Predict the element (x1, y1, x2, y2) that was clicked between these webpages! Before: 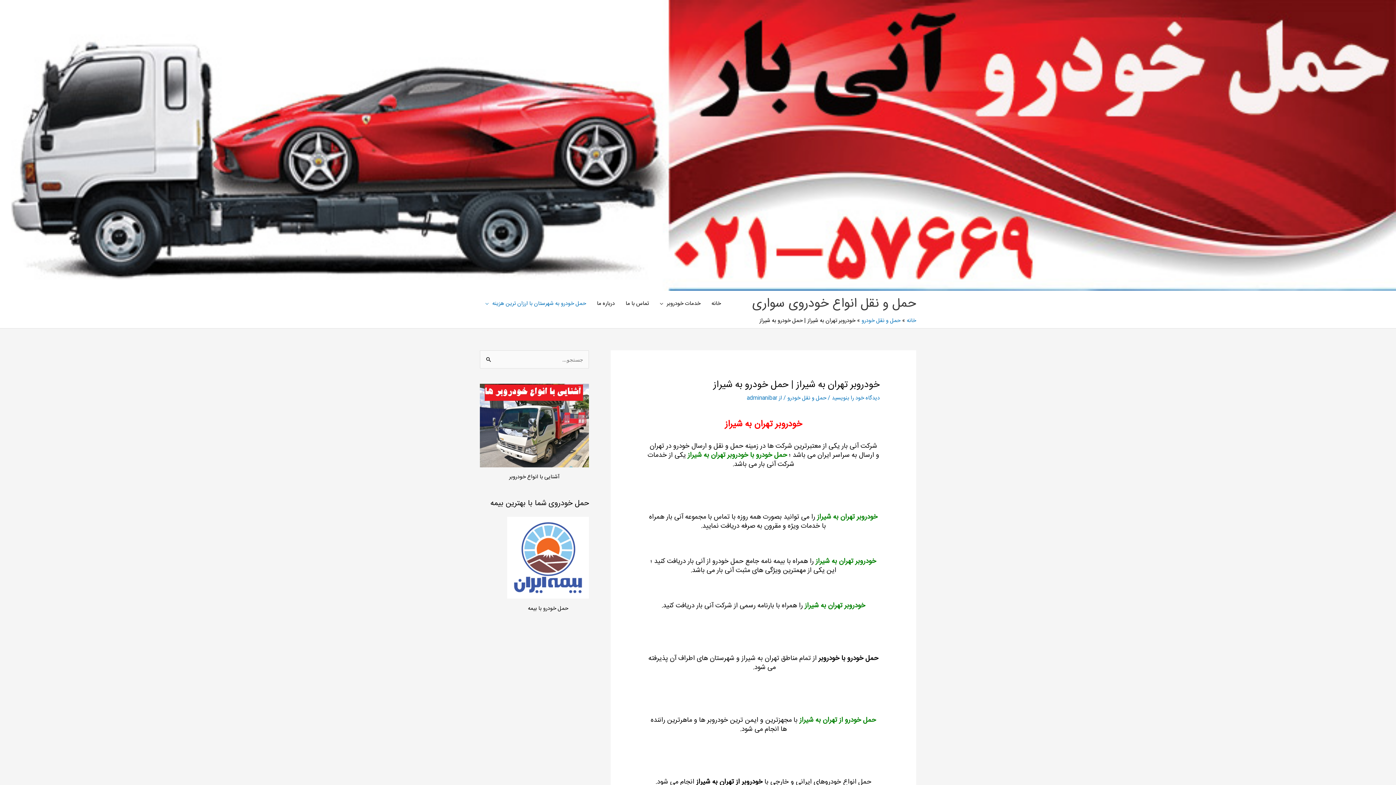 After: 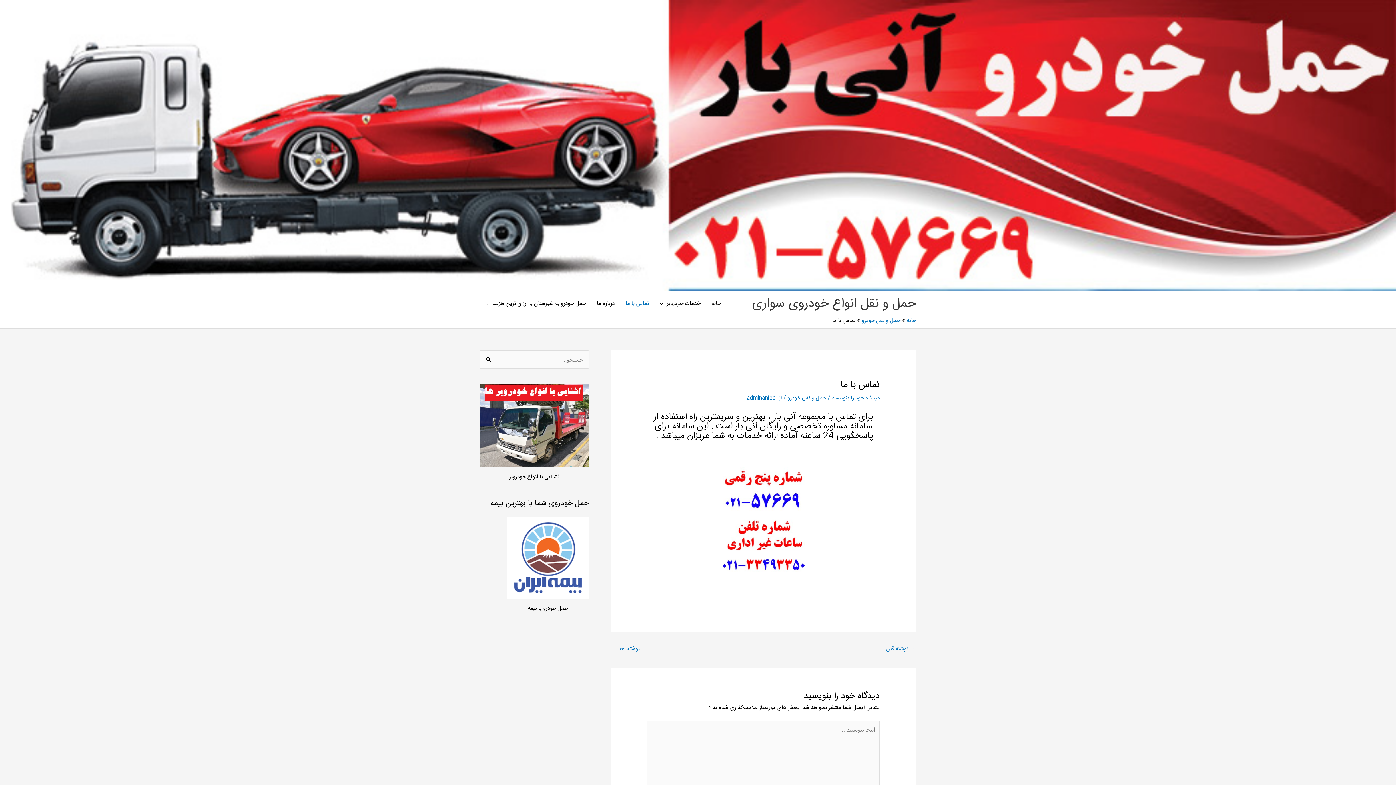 Action: bbox: (620, 290, 654, 317) label: تماس با ما